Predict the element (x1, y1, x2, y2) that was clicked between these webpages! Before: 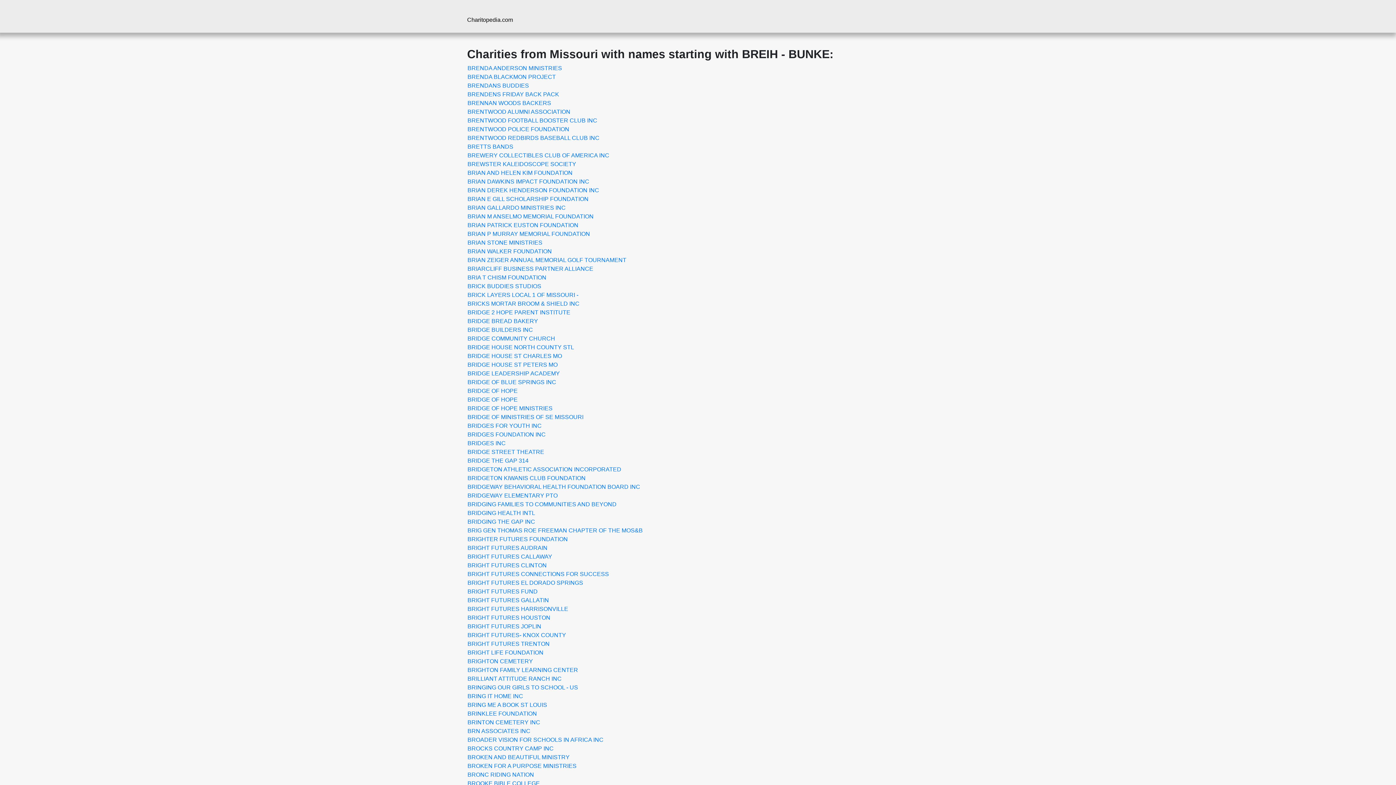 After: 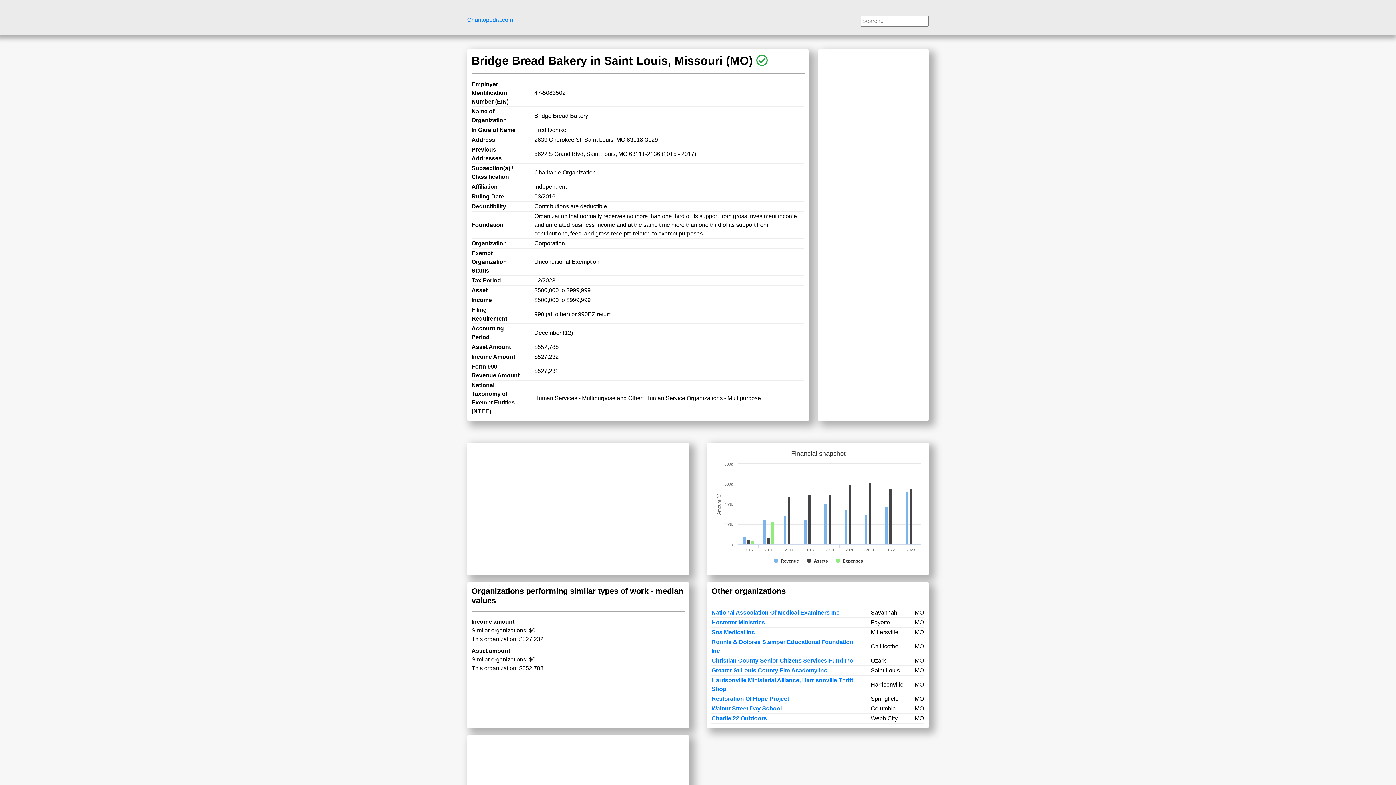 Action: label: BRIDGE BREAD BAKERY bbox: (467, 318, 538, 324)